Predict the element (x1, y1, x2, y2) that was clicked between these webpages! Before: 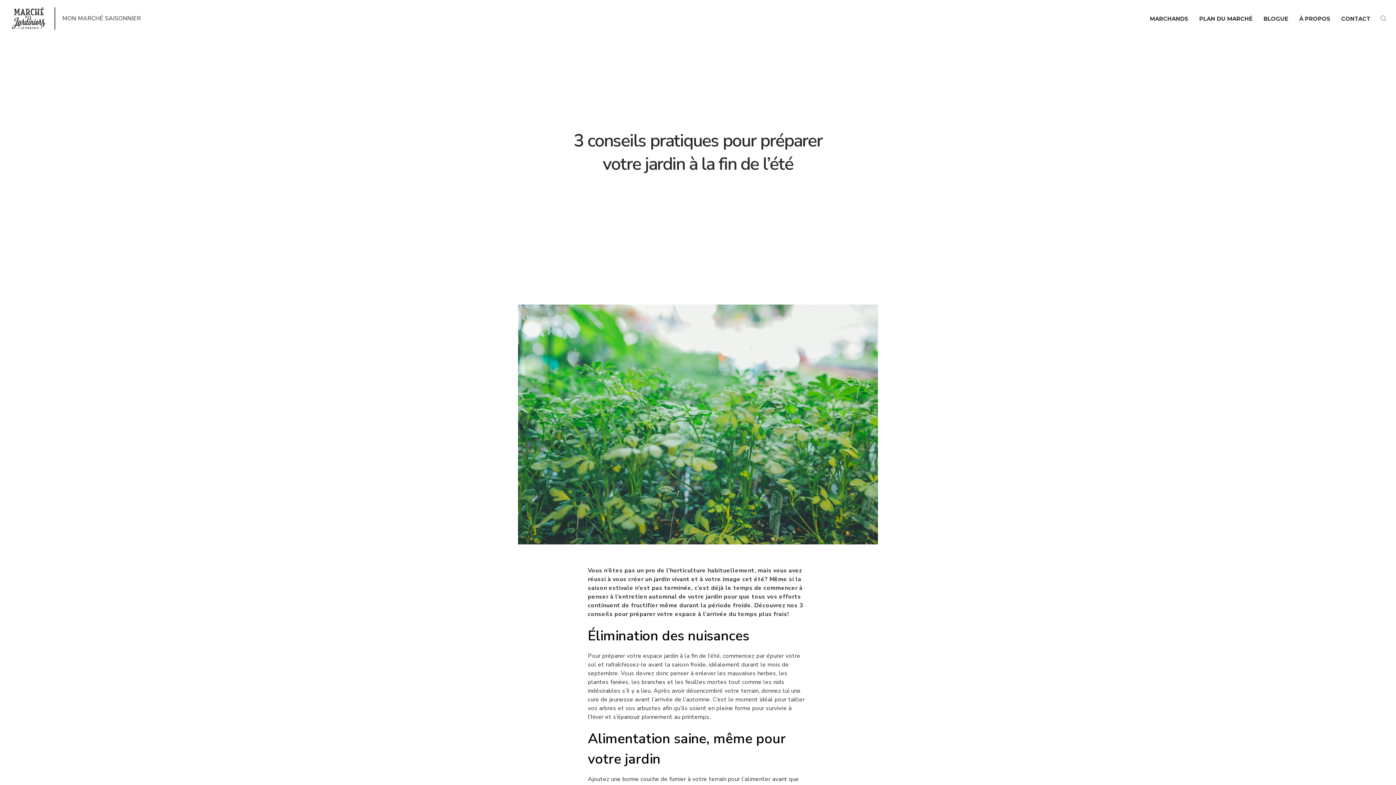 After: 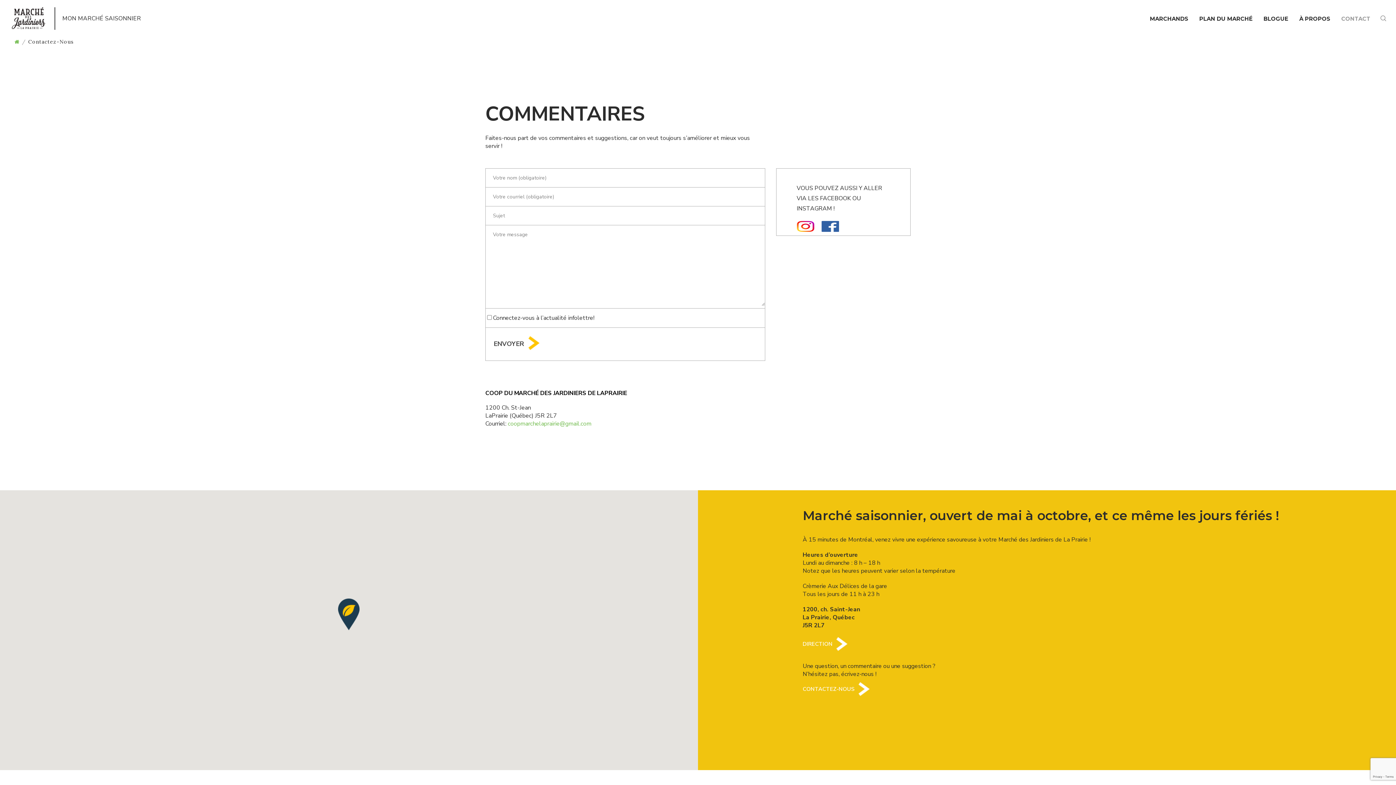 Action: bbox: (1330, 0, 1370, 36) label: CONTACT